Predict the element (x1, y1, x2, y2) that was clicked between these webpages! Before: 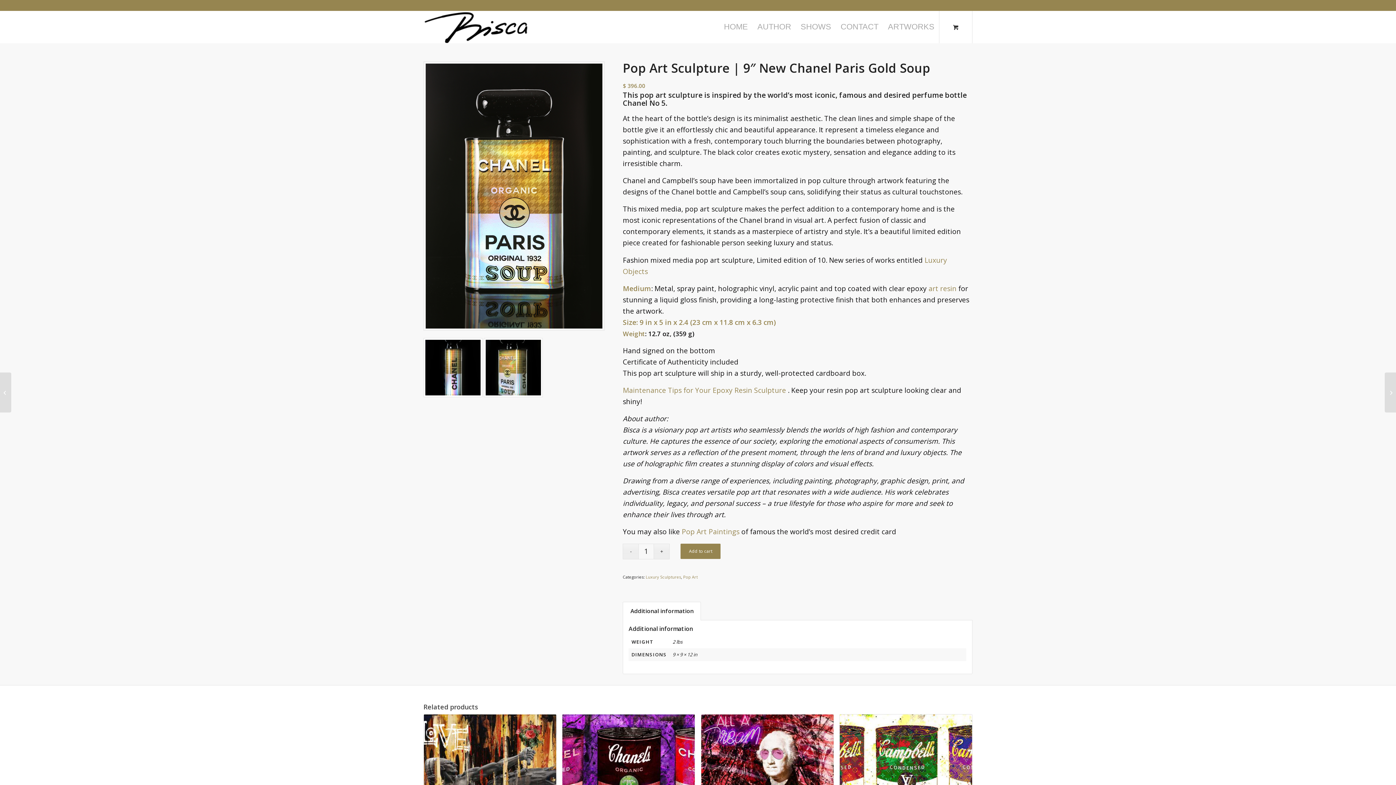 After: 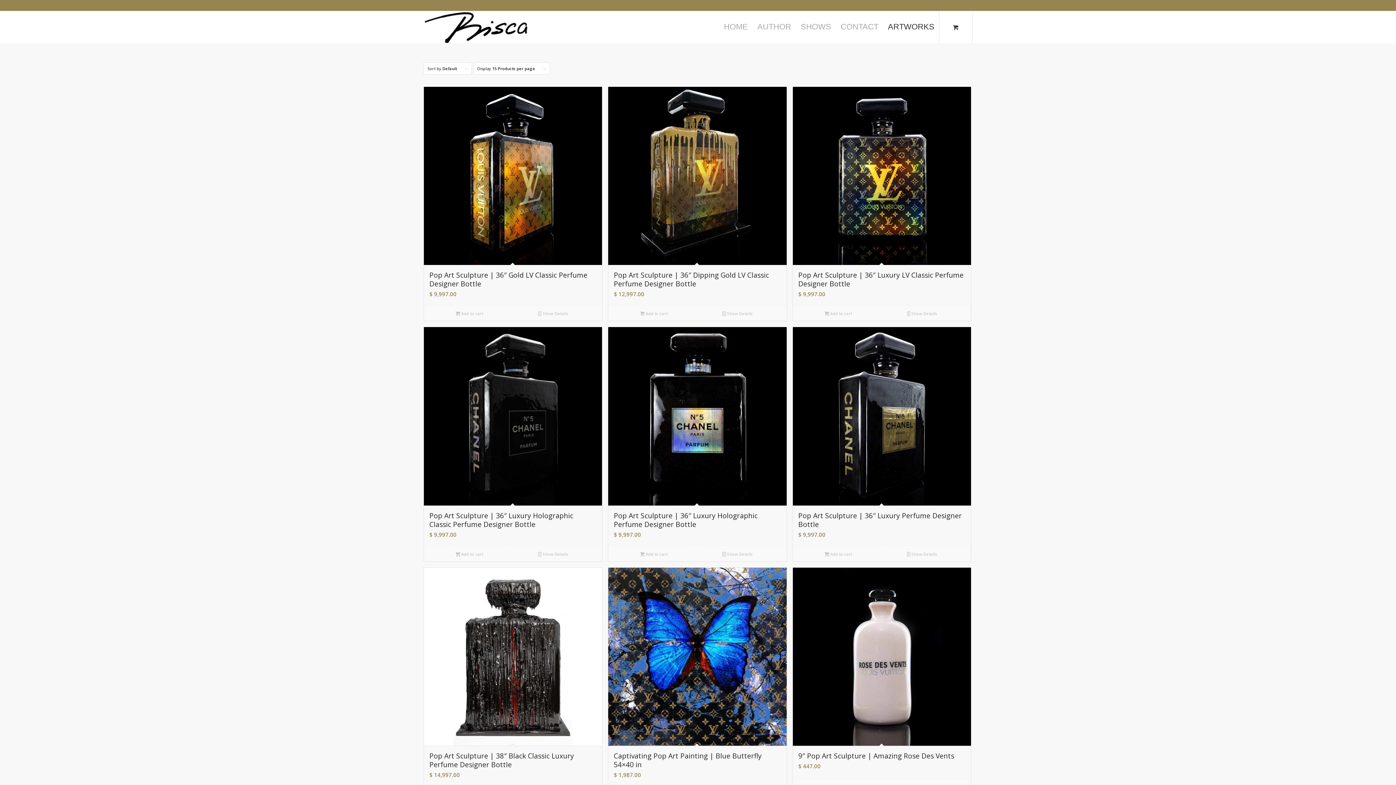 Action: label: Pop Art bbox: (683, 574, 697, 579)